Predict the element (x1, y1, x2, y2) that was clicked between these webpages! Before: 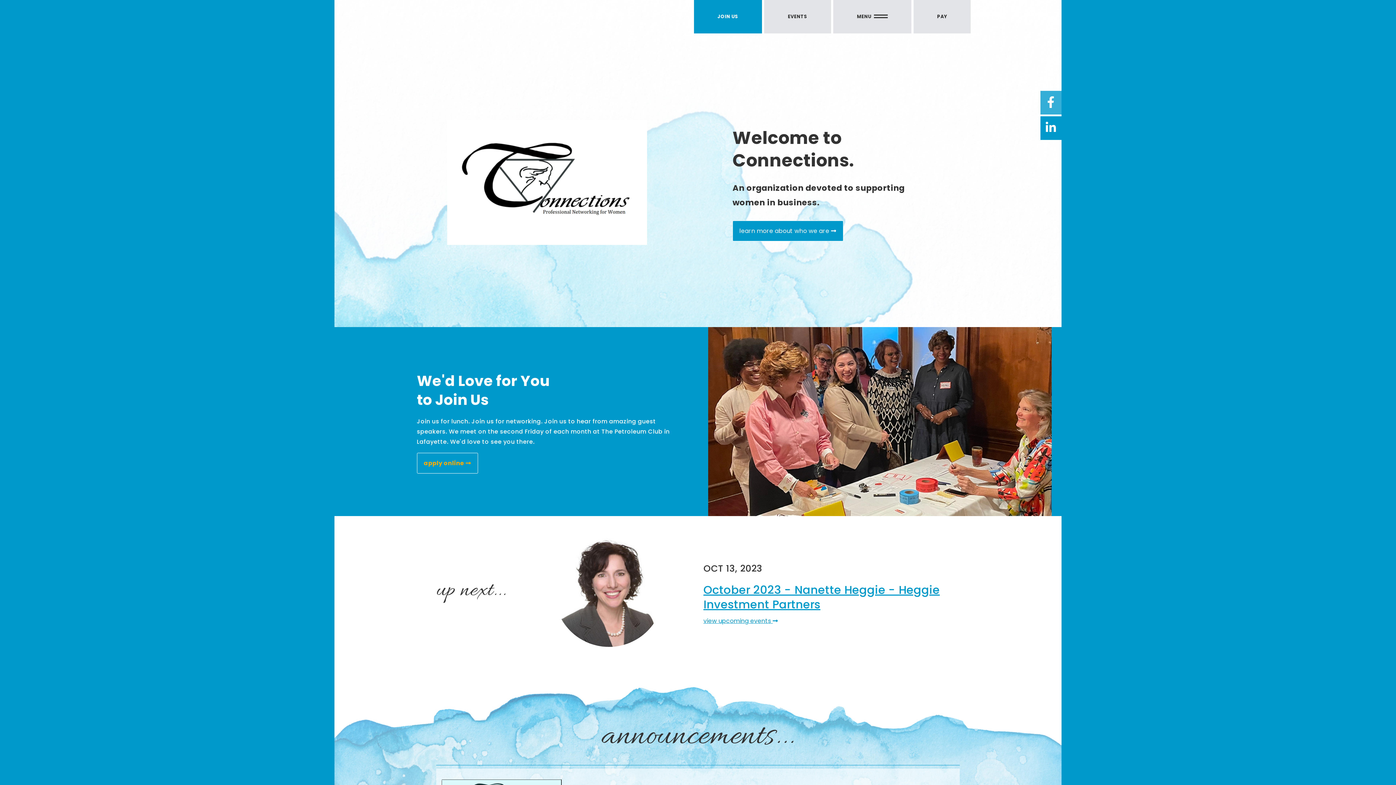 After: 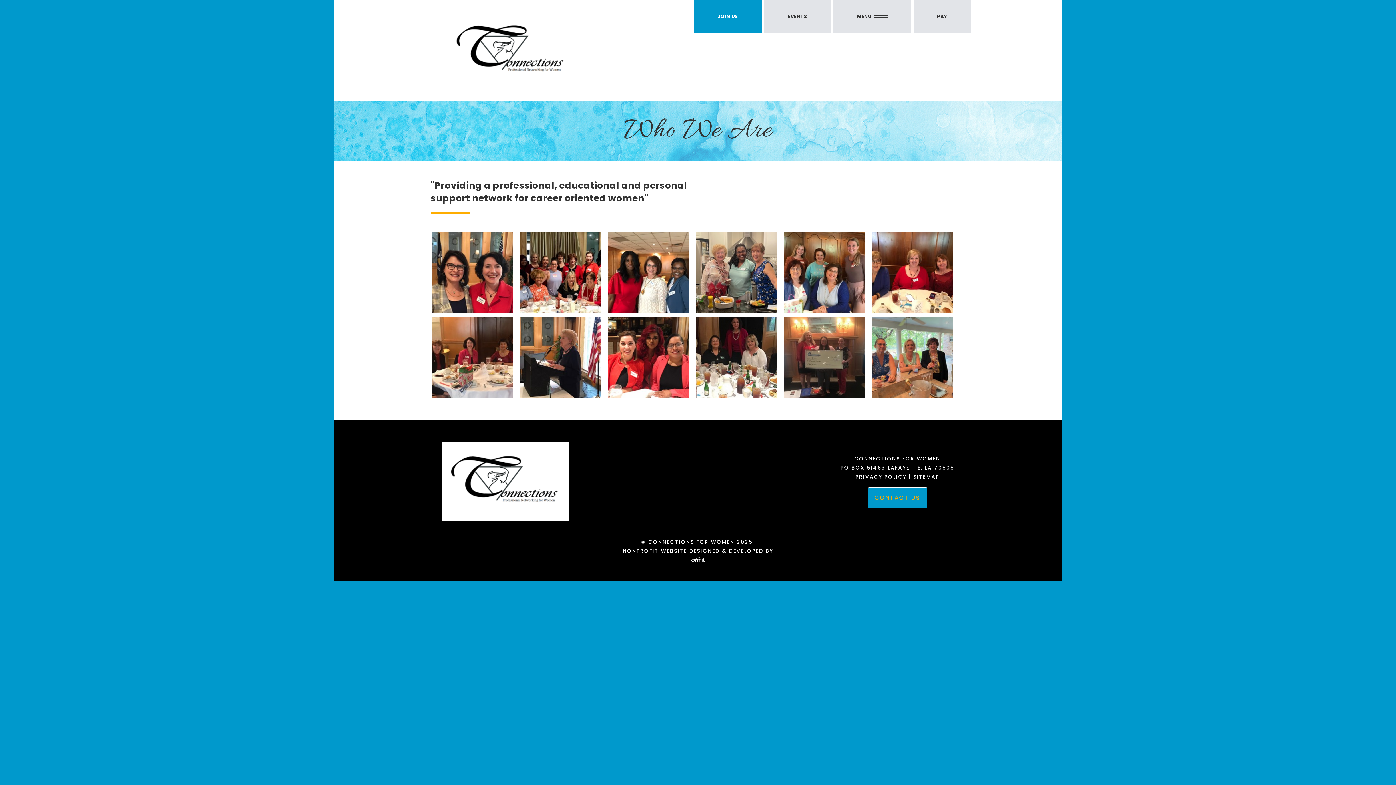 Action: label: learn more about who we are  bbox: (732, 220, 843, 241)